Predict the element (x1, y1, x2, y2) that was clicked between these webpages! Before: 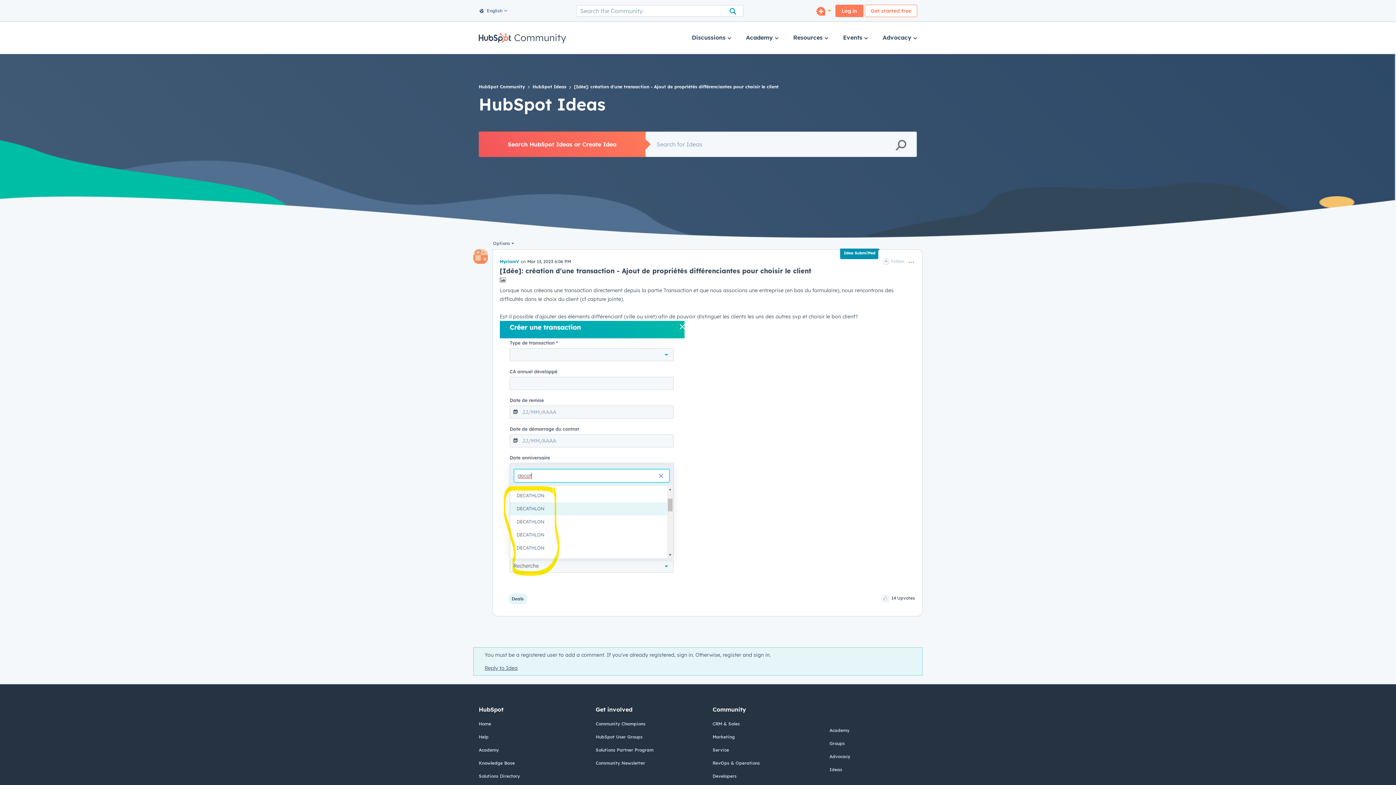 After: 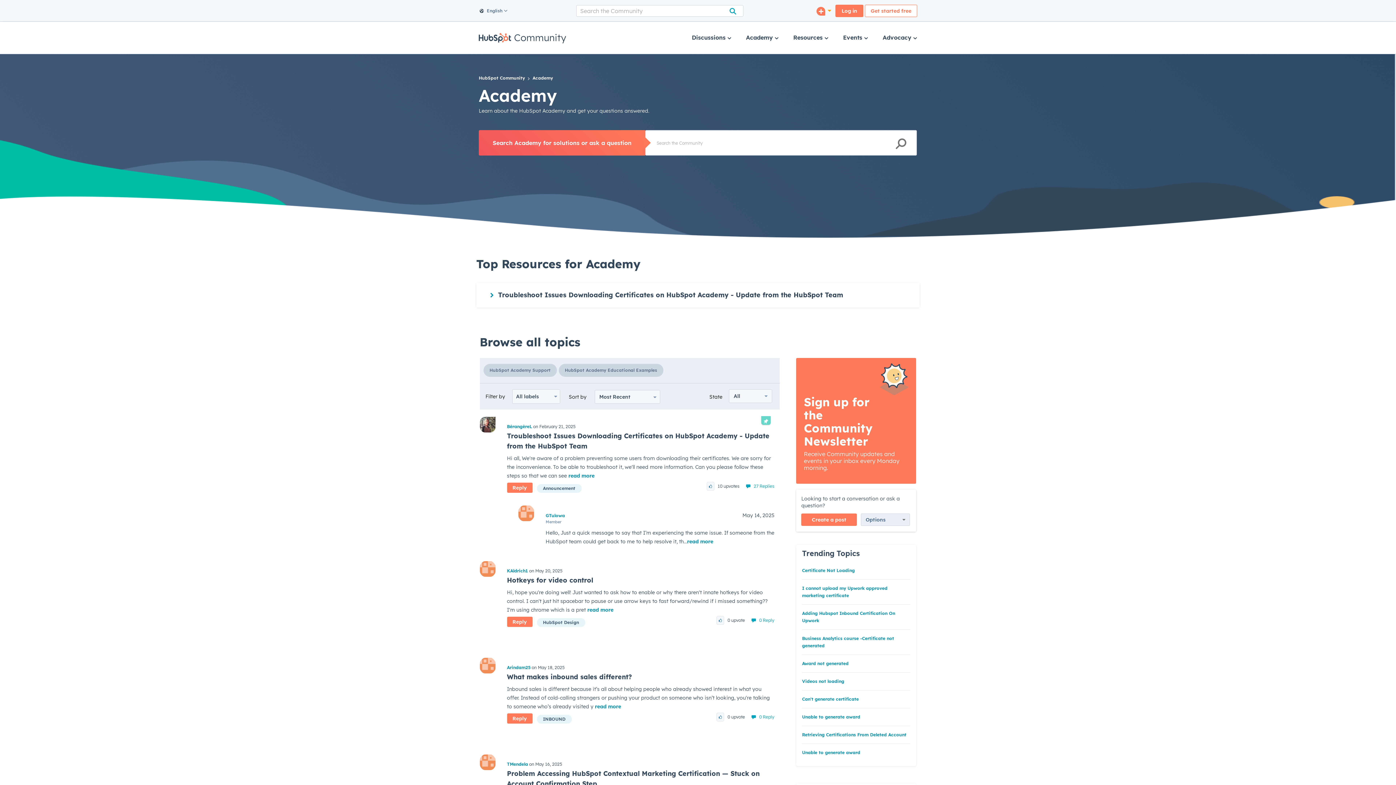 Action: bbox: (829, 728, 849, 733) label: Academy